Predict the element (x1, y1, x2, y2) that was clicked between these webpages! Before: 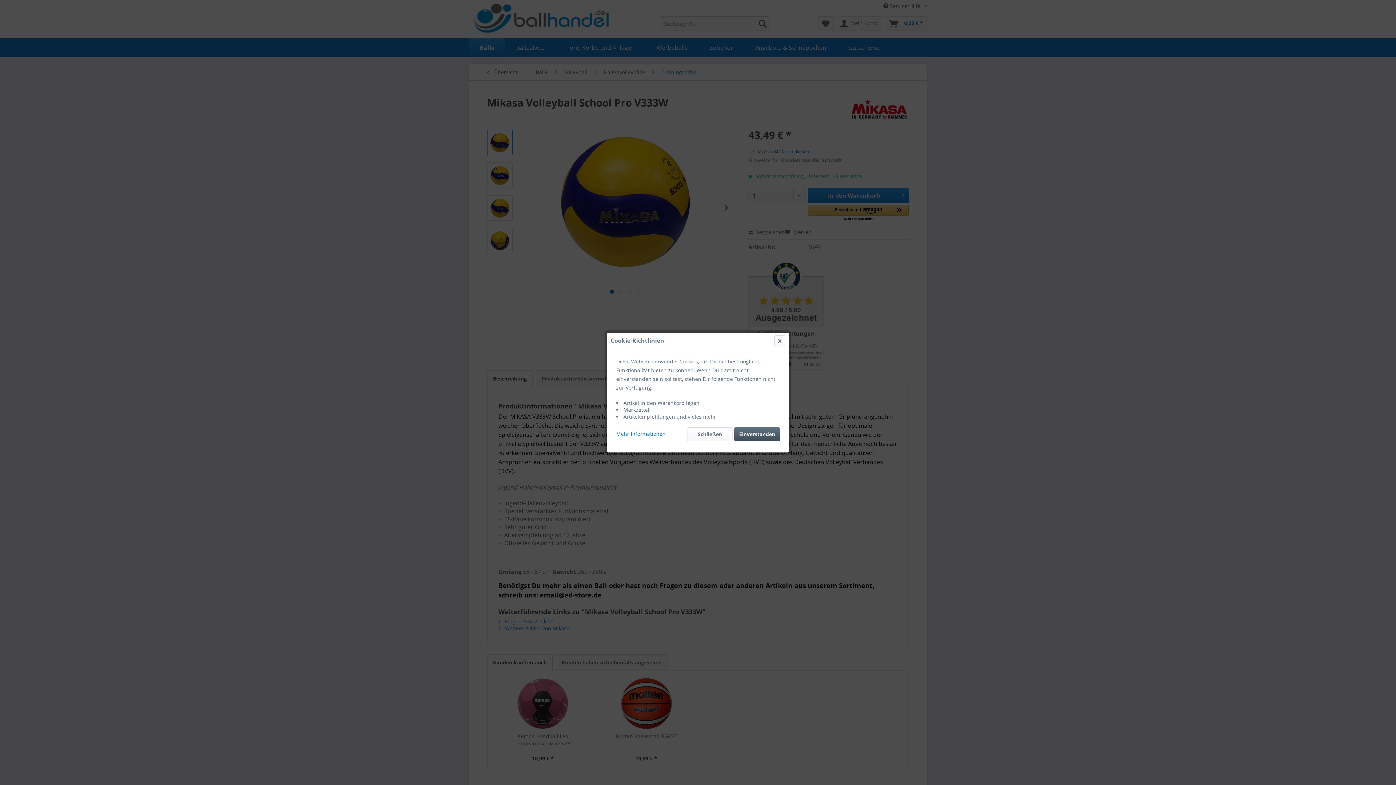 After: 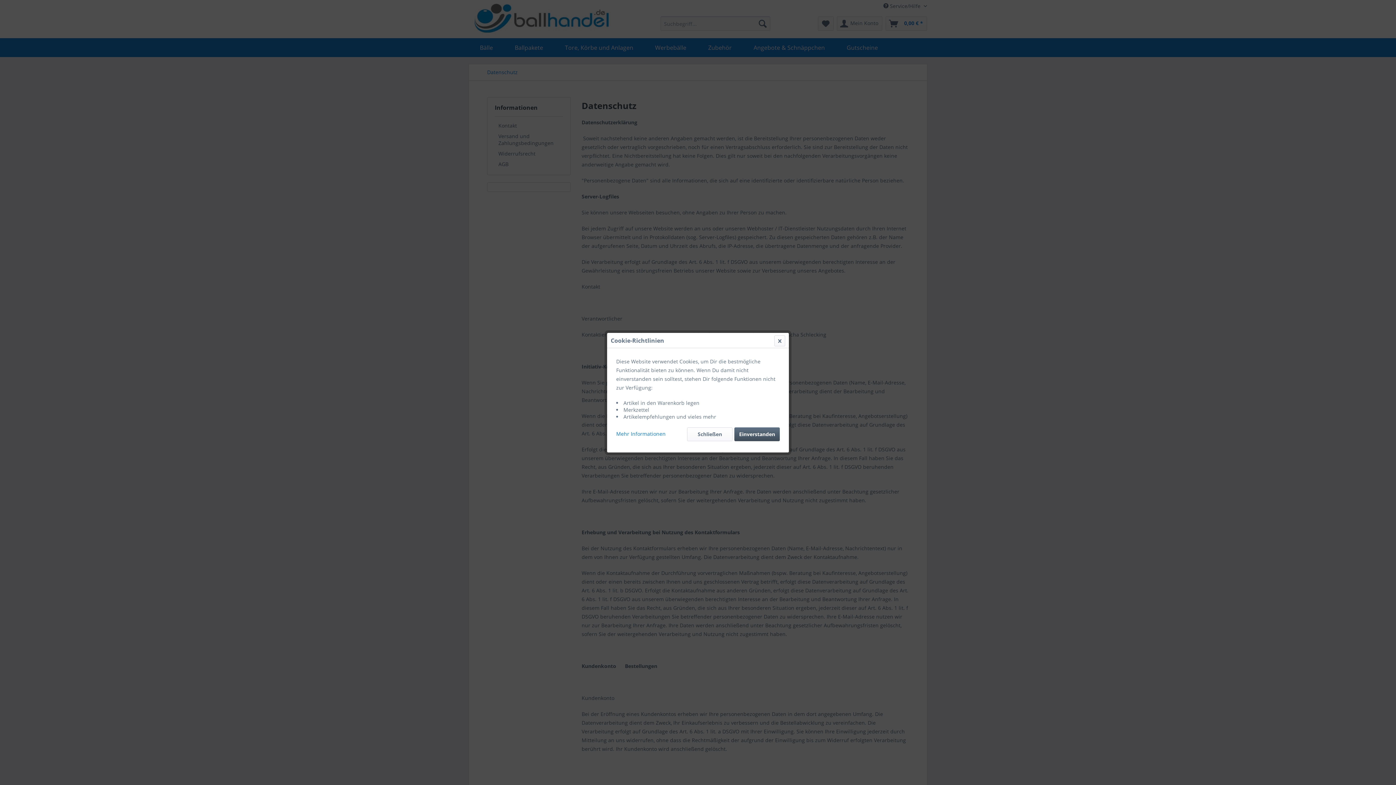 Action: bbox: (616, 427, 665, 437) label: Mehr Informationen